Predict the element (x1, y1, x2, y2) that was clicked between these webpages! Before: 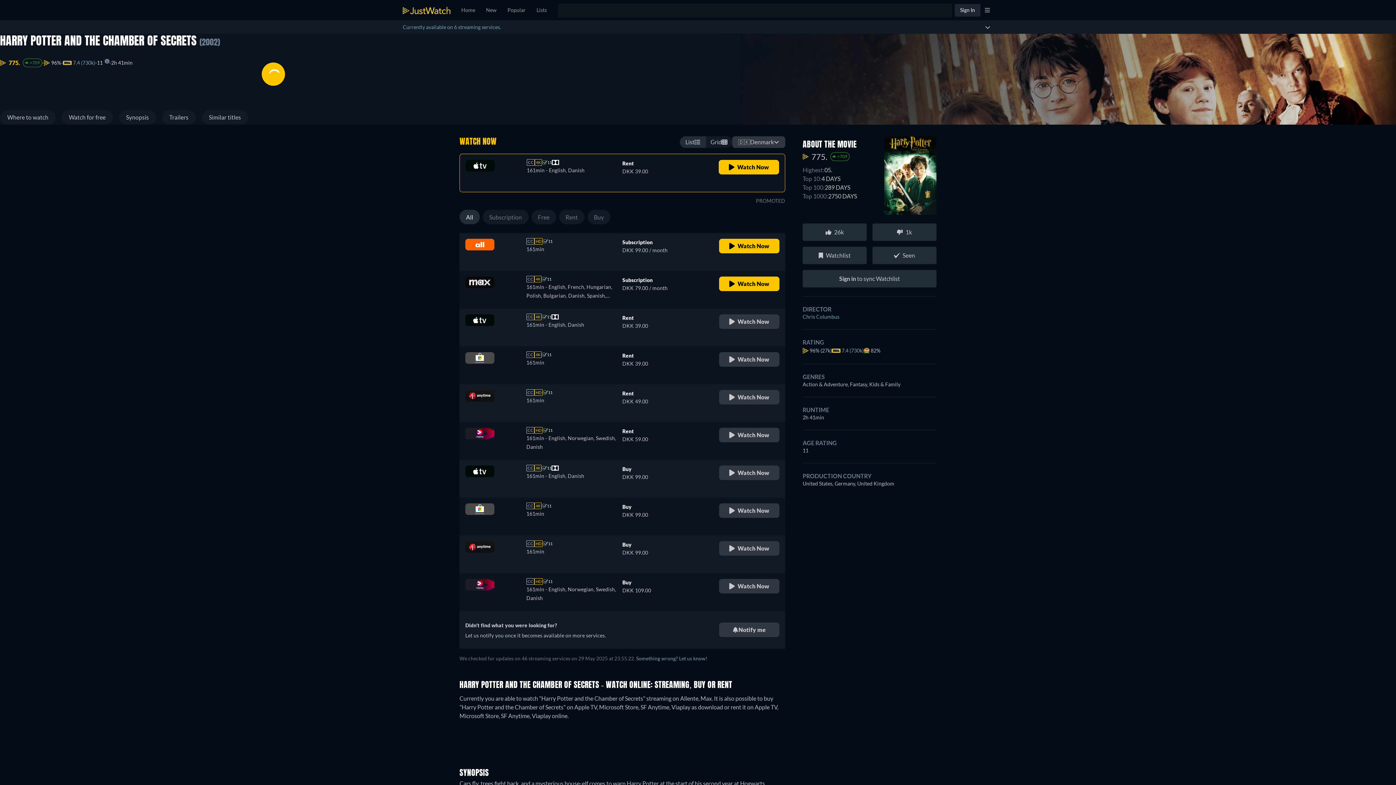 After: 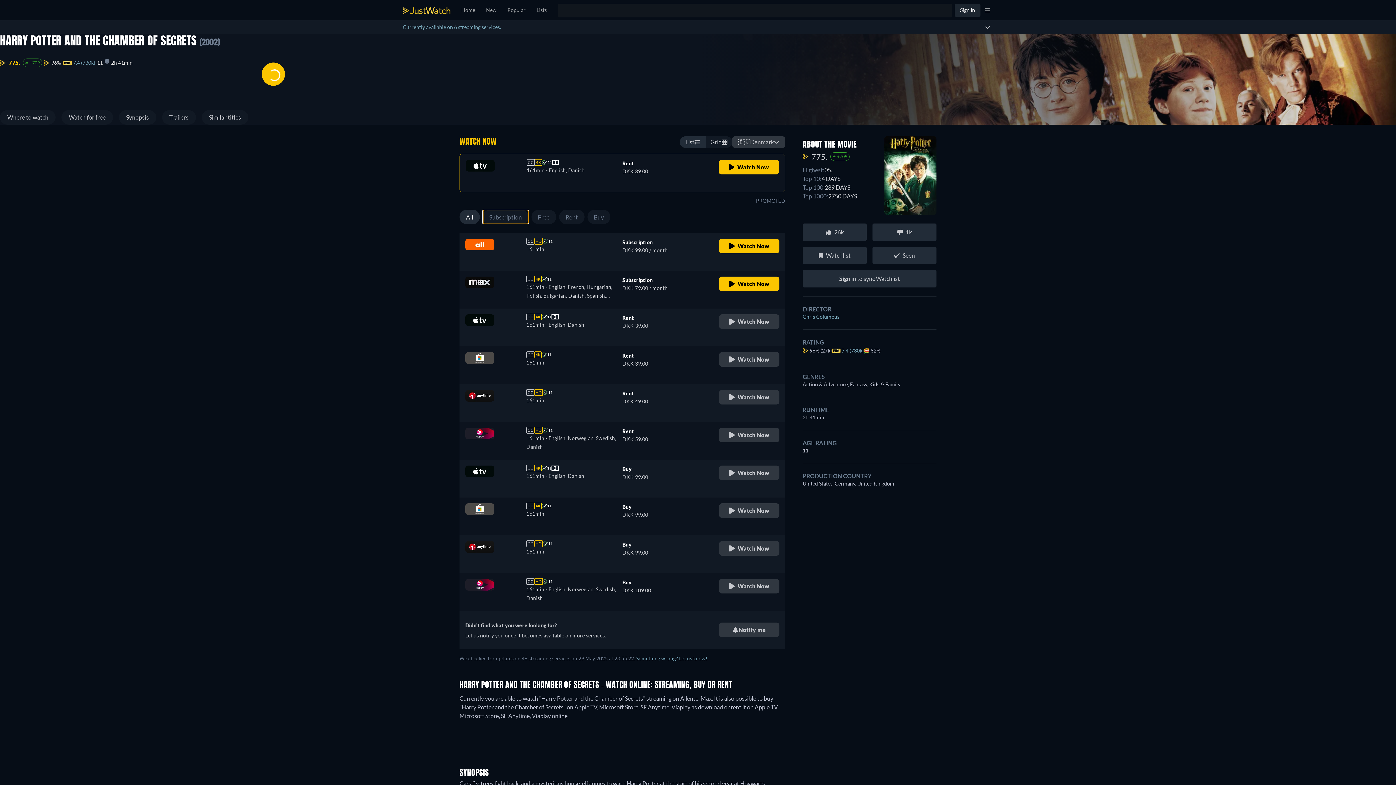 Action: label: Subscription bbox: (482, 209, 528, 224)